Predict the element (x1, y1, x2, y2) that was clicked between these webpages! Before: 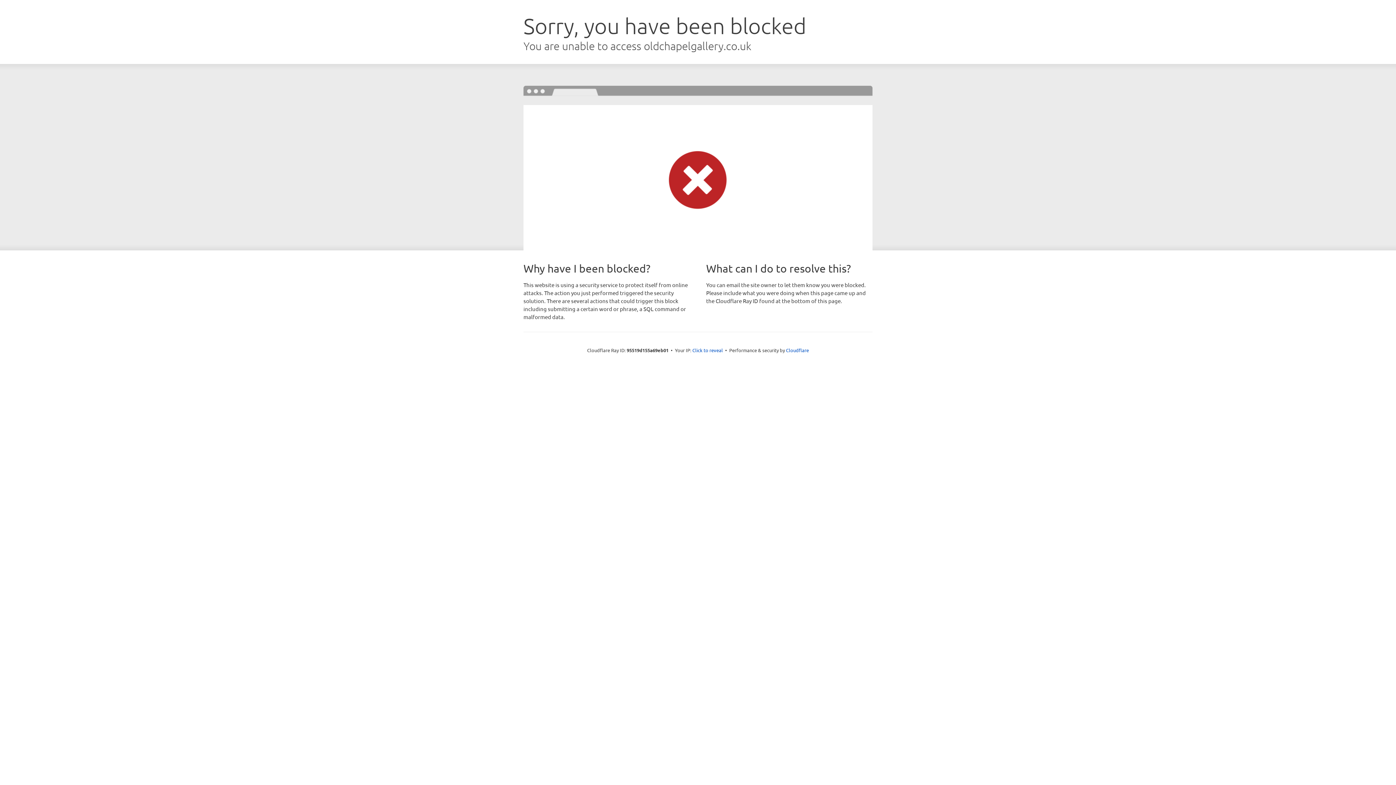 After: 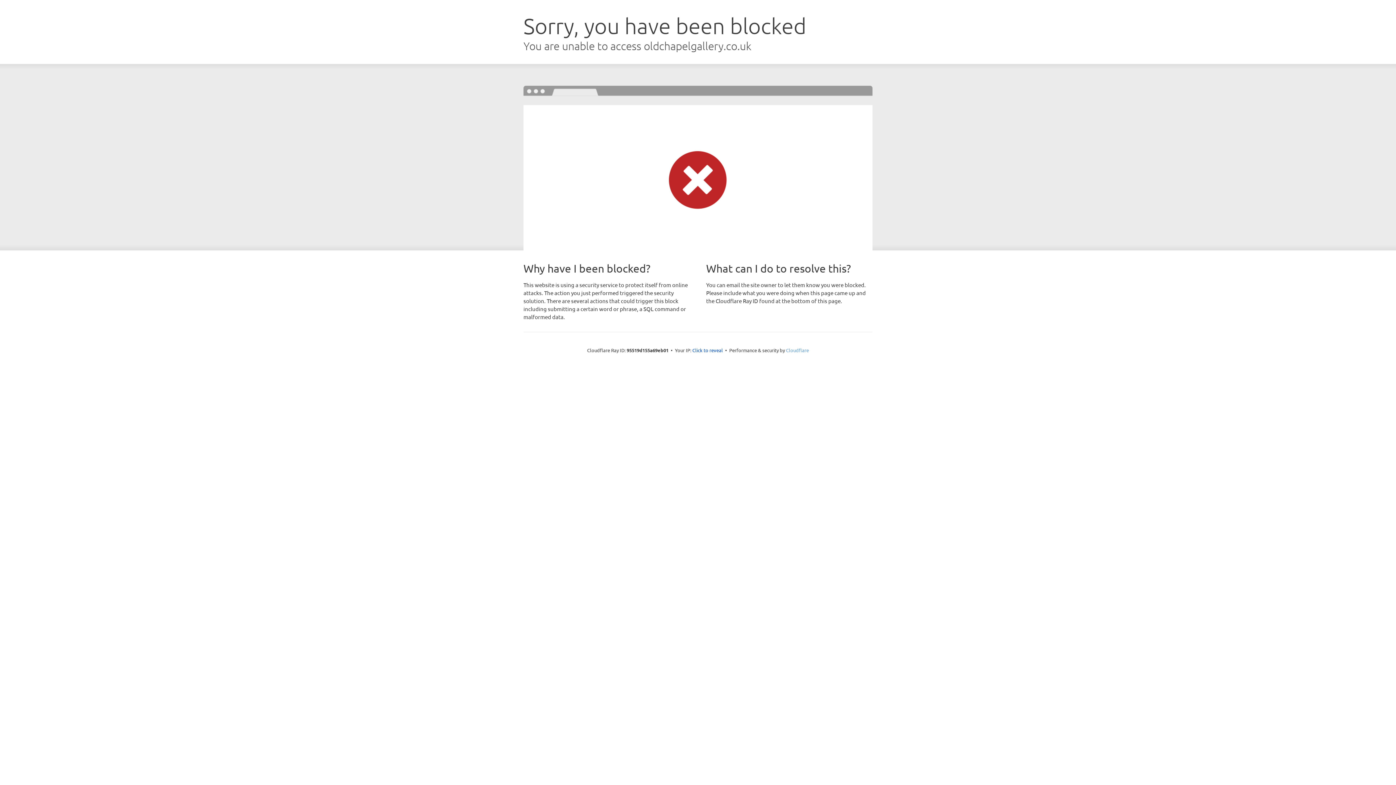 Action: bbox: (786, 347, 809, 353) label: Cloudflare